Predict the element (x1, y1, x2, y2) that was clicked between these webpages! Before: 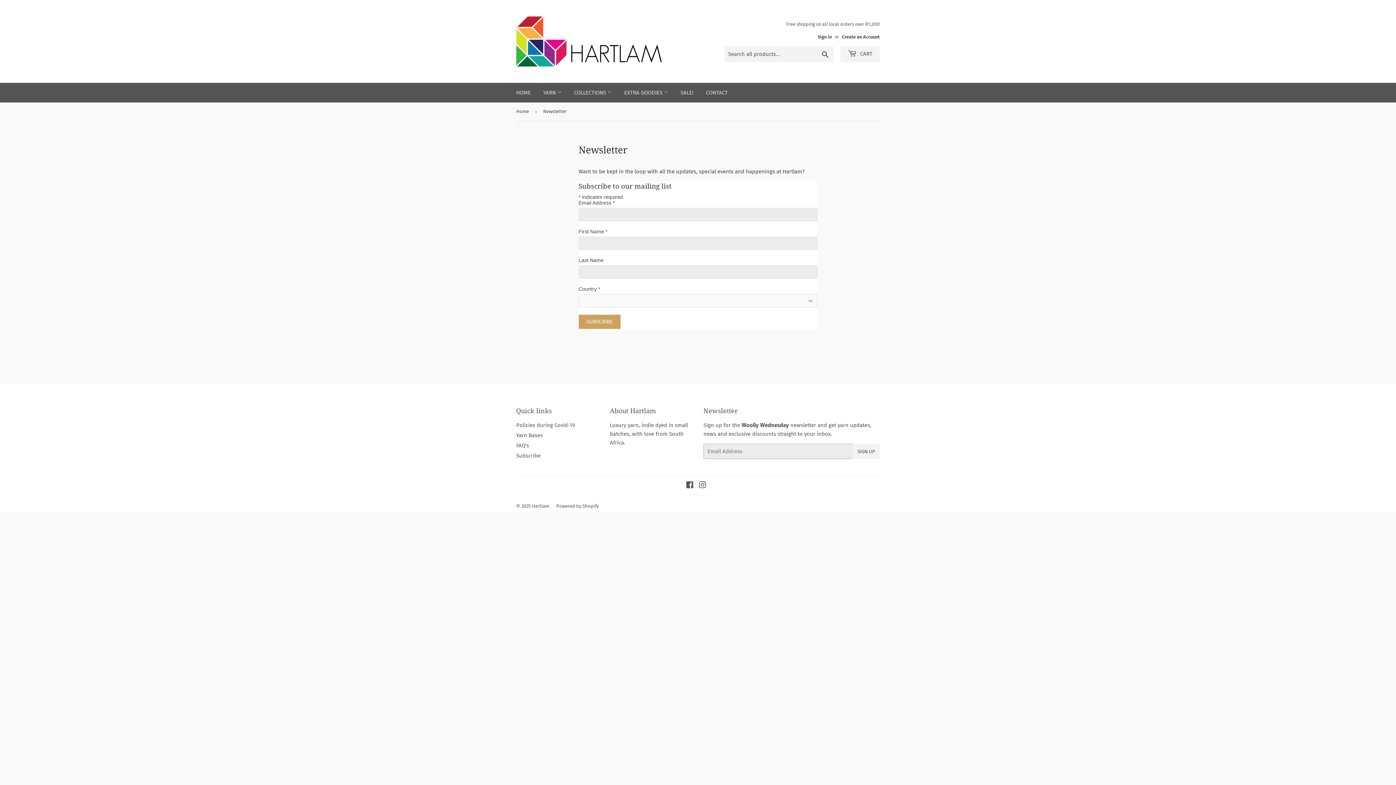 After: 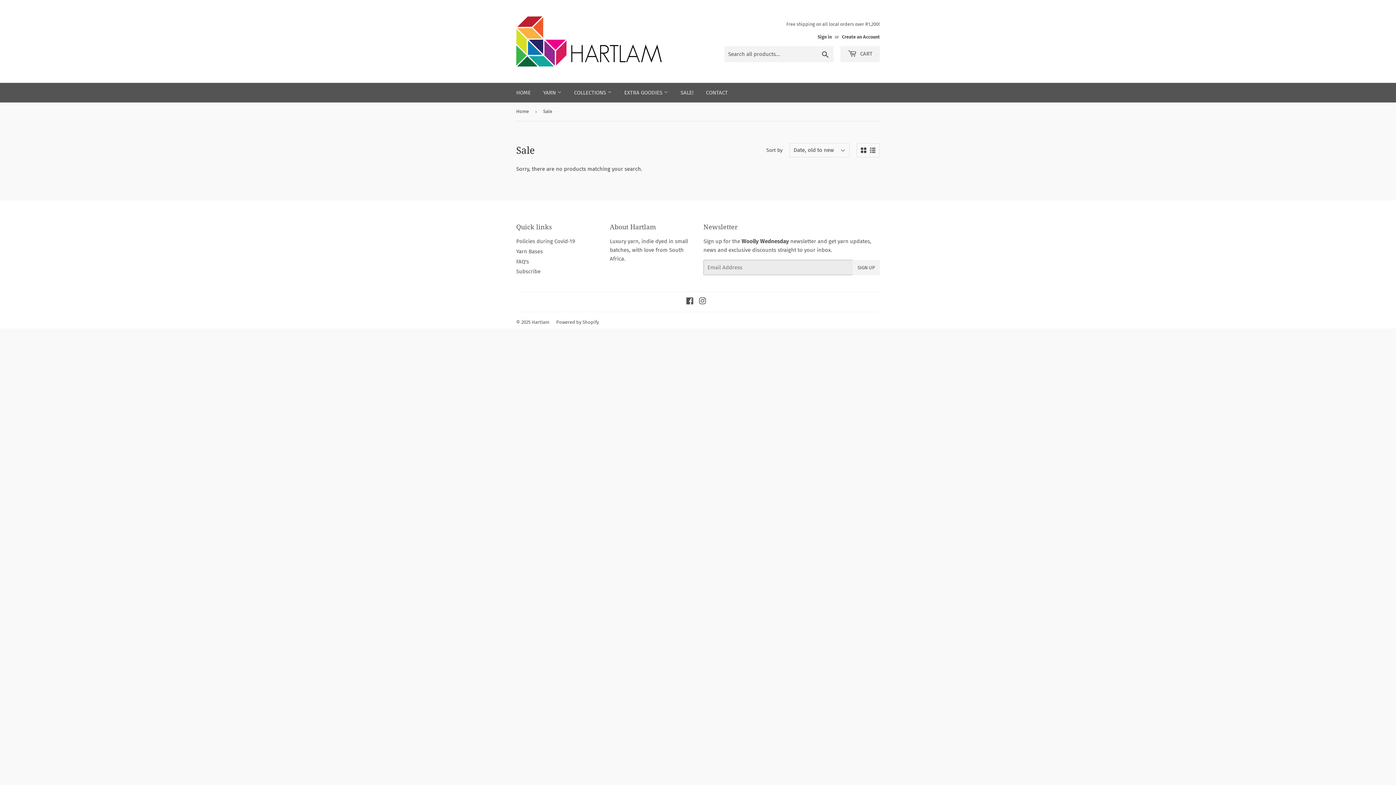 Action: bbox: (675, 82, 699, 102) label: SALE!